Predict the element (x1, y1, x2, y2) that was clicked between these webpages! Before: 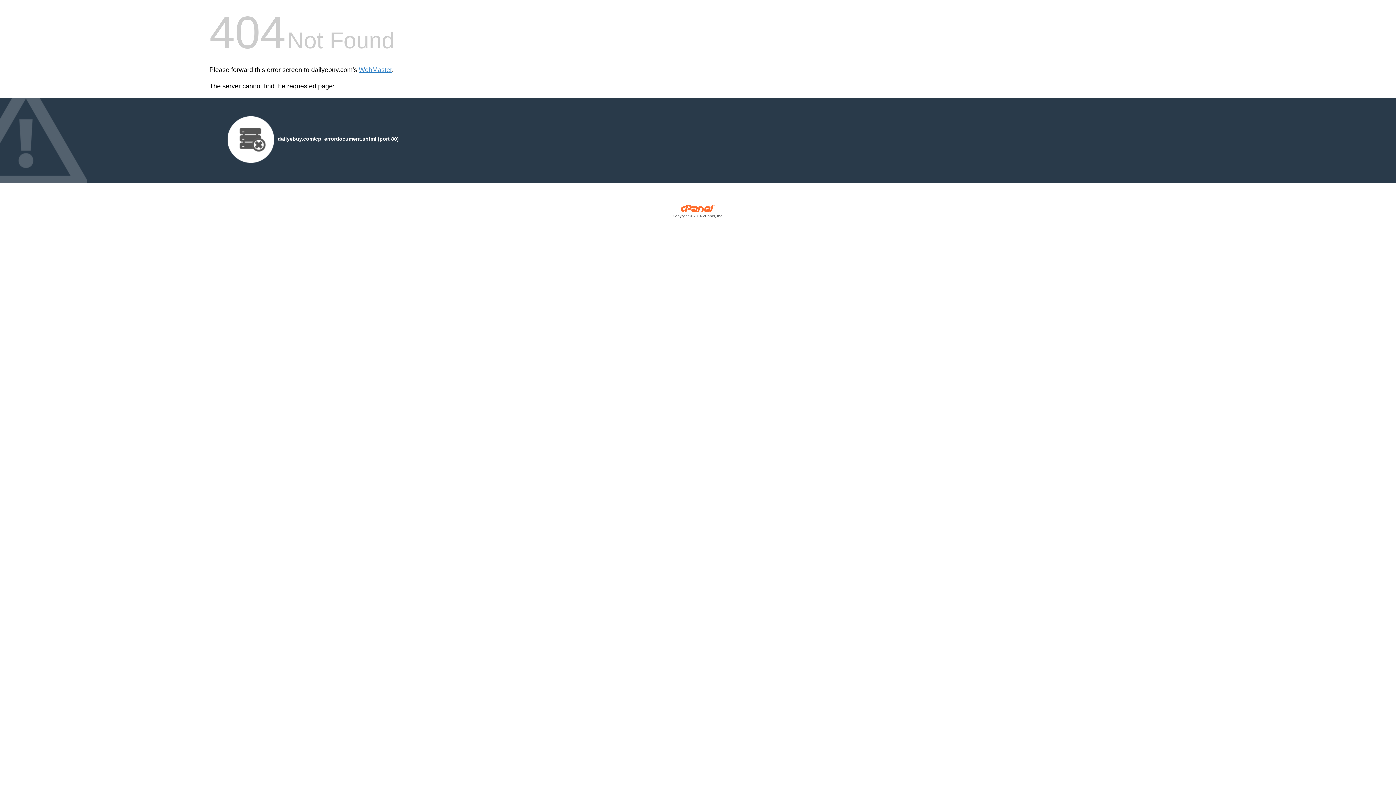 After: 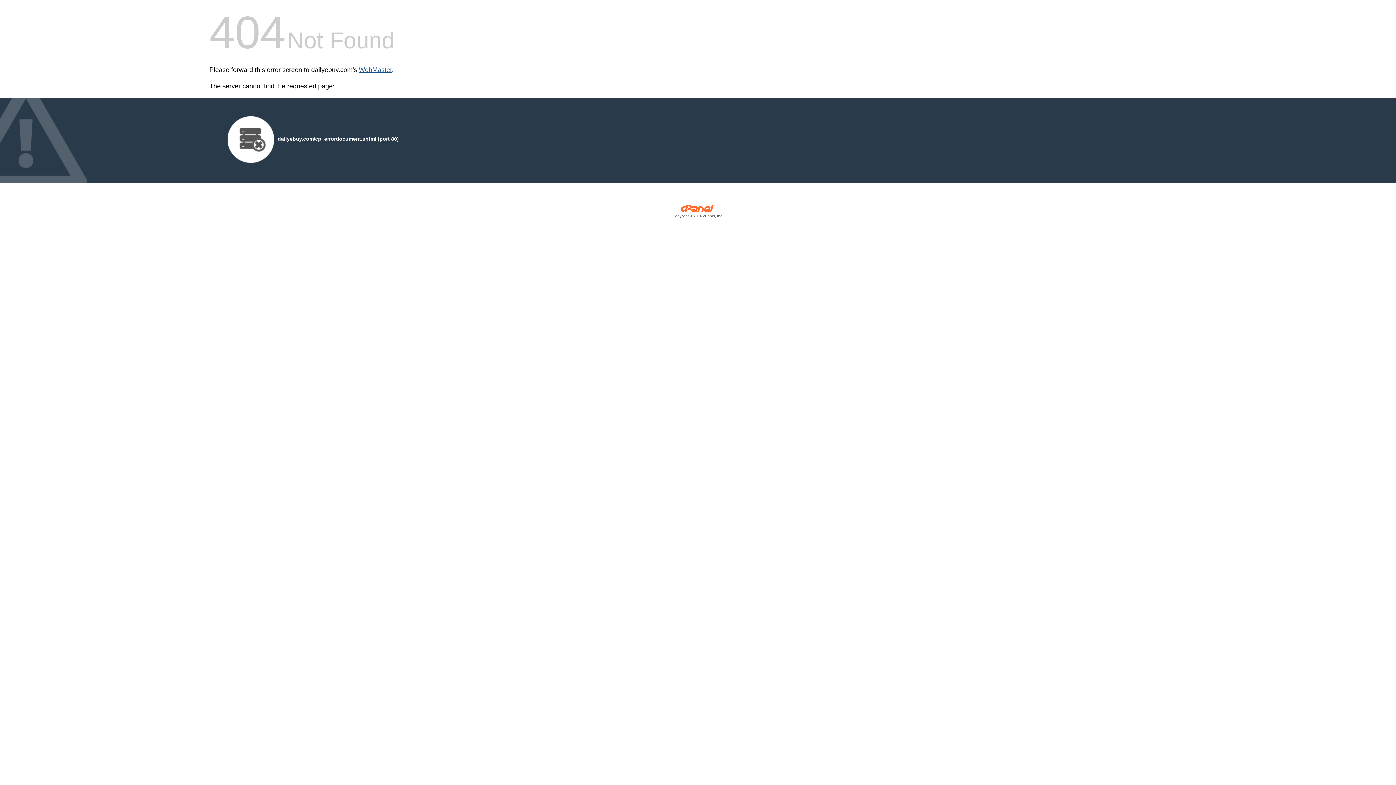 Action: label: WebMaster bbox: (358, 66, 392, 73)